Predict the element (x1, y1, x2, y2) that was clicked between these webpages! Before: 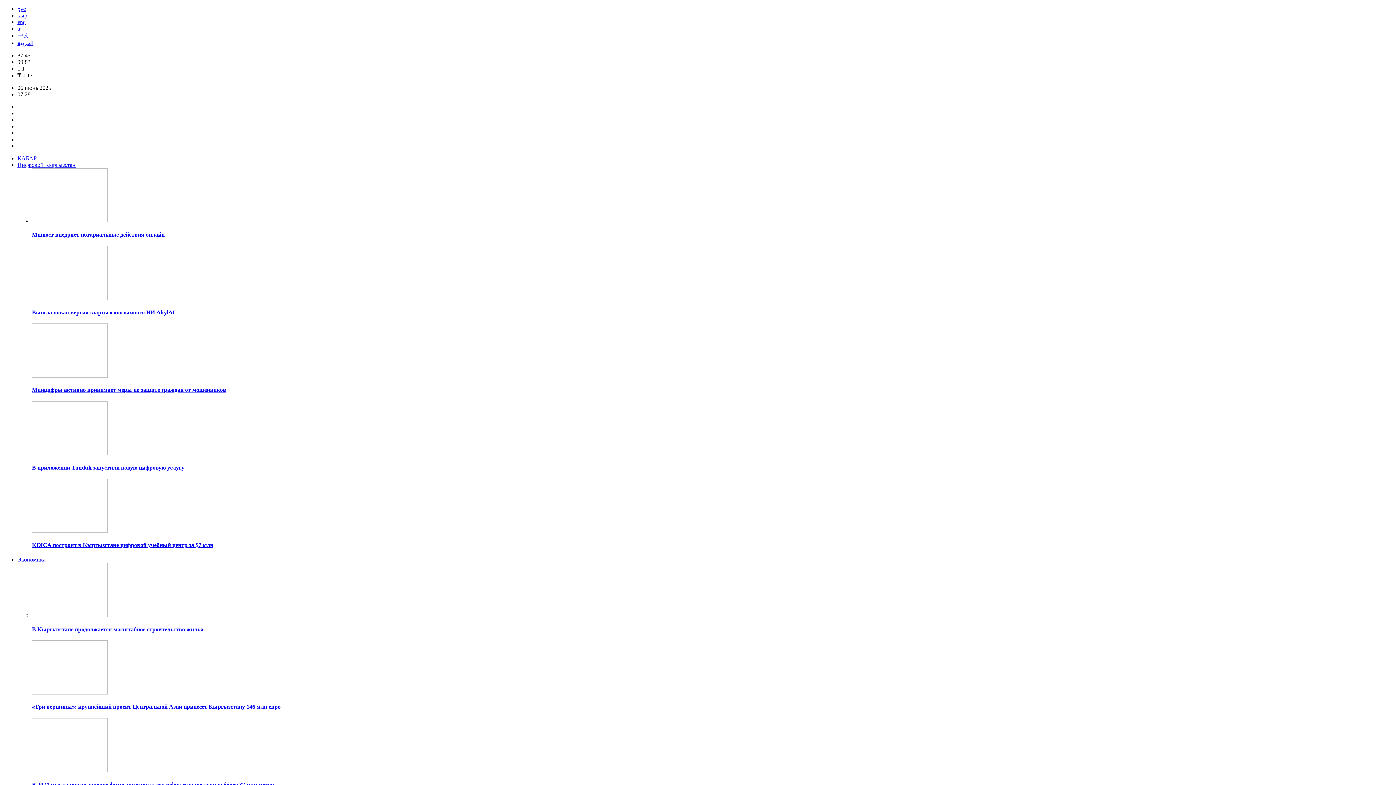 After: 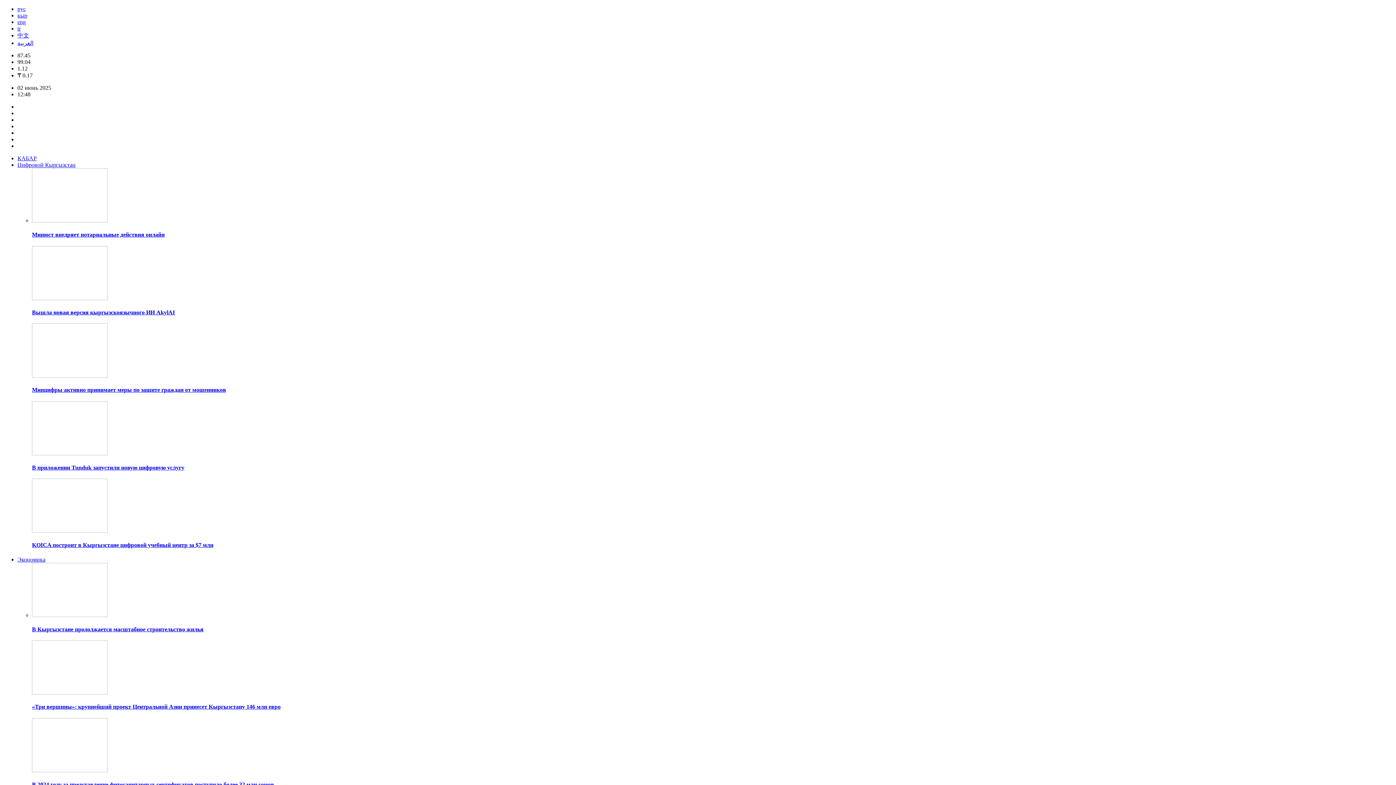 Action: bbox: (32, 767, 107, 773)